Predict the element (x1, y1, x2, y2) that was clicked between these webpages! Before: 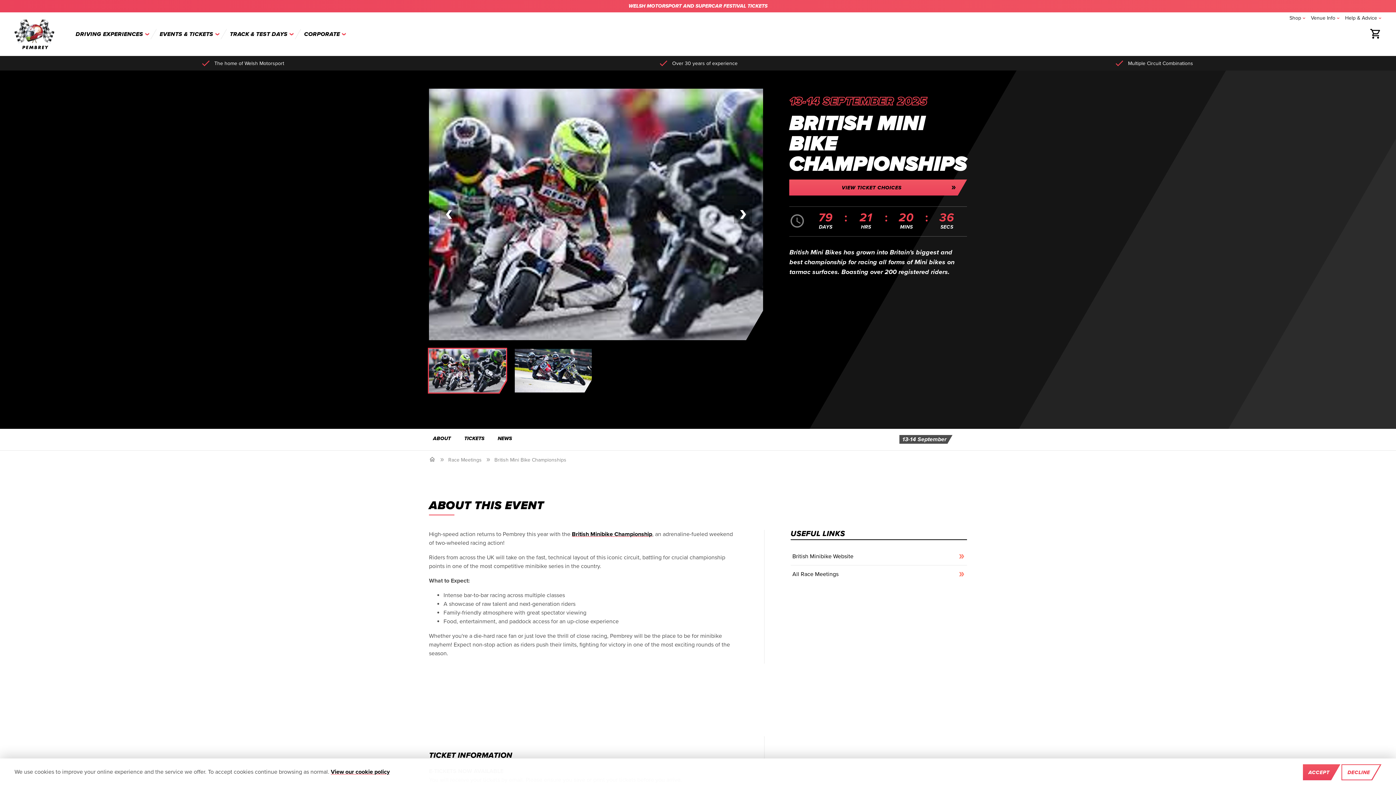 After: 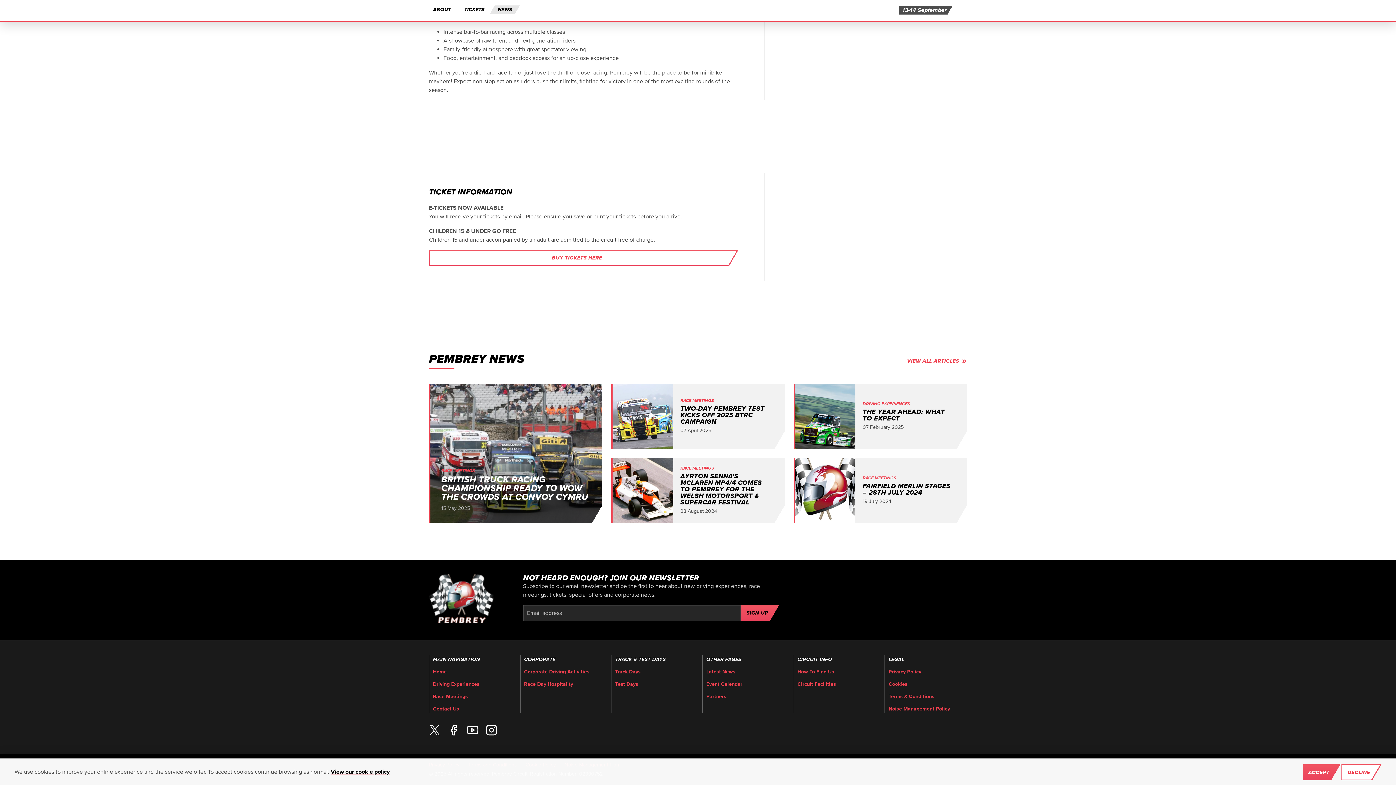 Action: bbox: (456, 434, 492, 443) label: TICKETS